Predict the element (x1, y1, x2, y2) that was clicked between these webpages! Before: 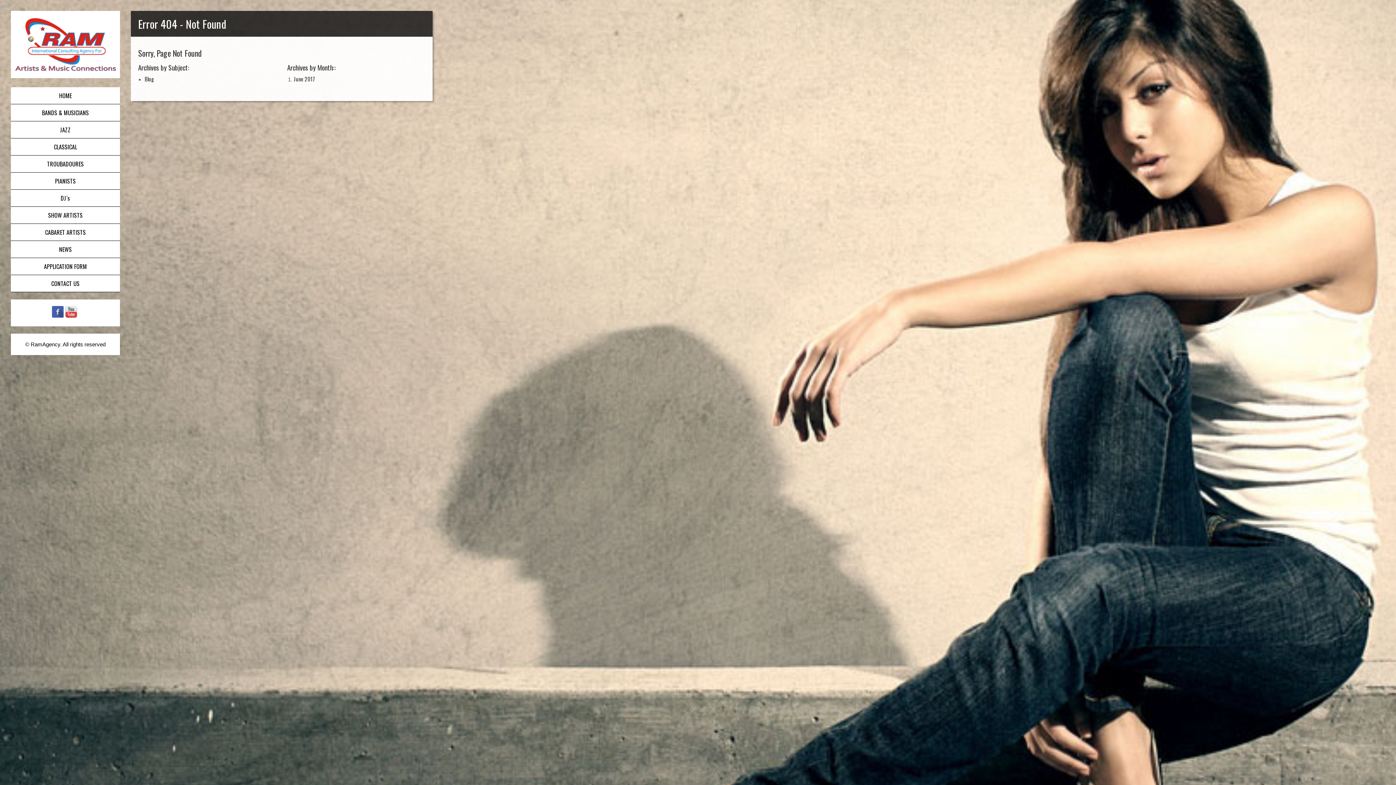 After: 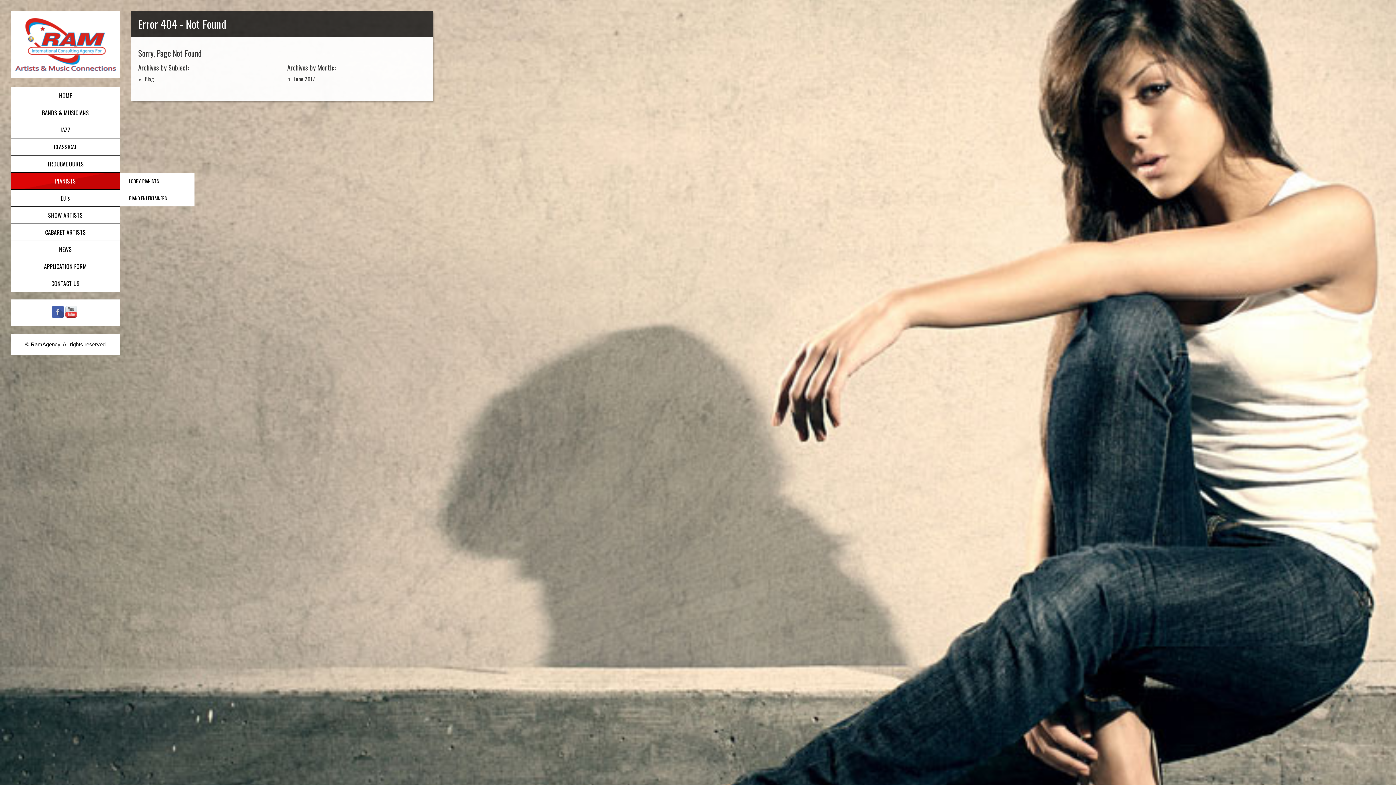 Action: label: PIANISTS bbox: (10, 172, 120, 189)